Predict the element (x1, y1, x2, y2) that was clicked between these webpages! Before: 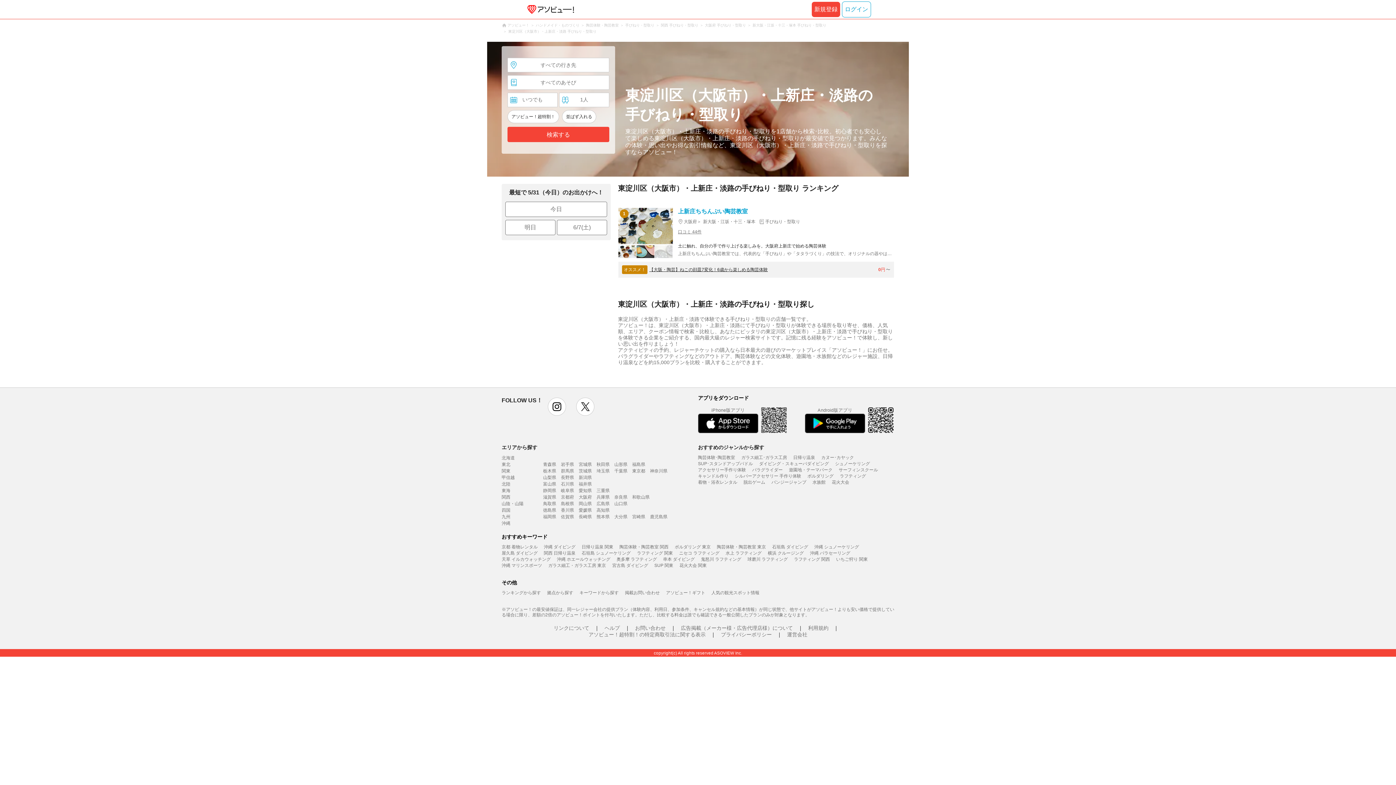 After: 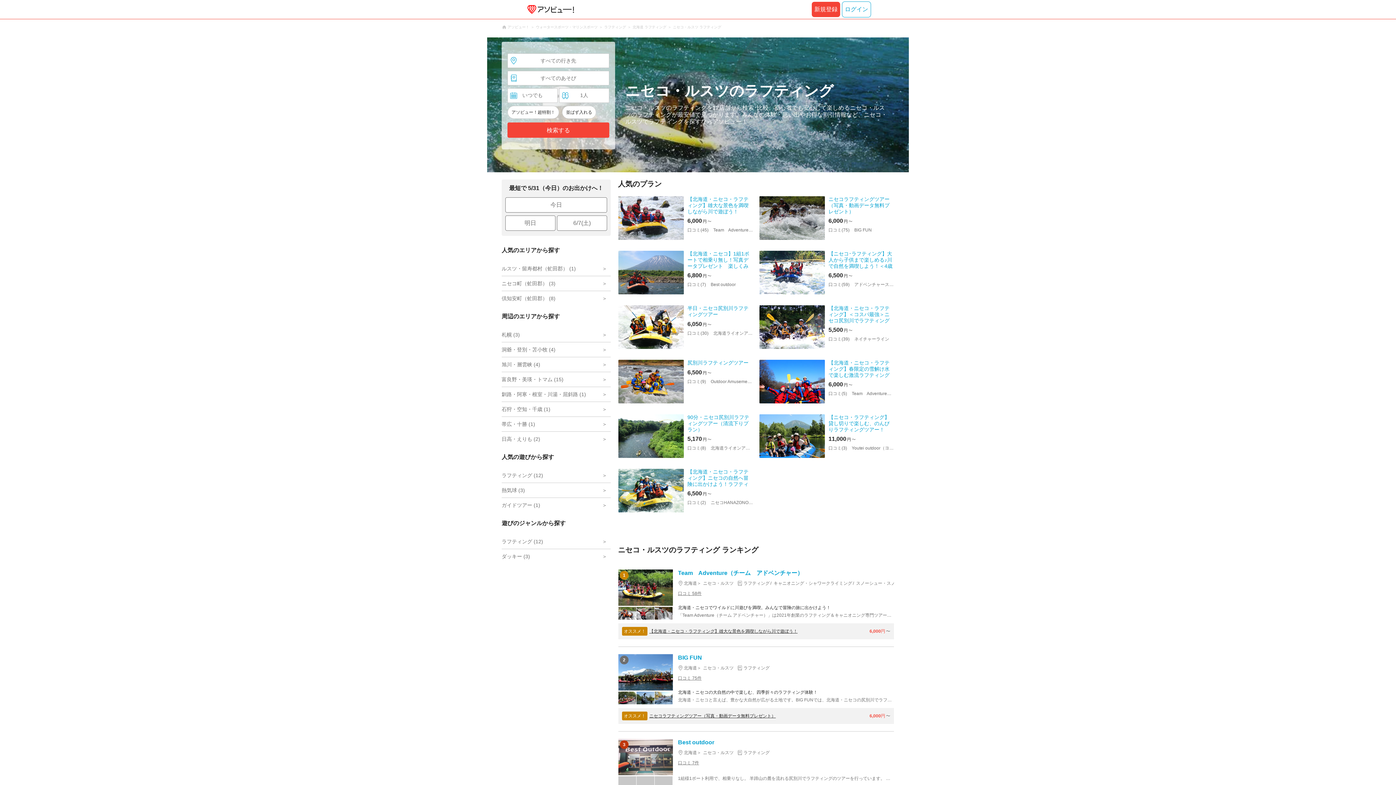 Action: bbox: (679, 550, 719, 556) label: ニセコ ラフティング